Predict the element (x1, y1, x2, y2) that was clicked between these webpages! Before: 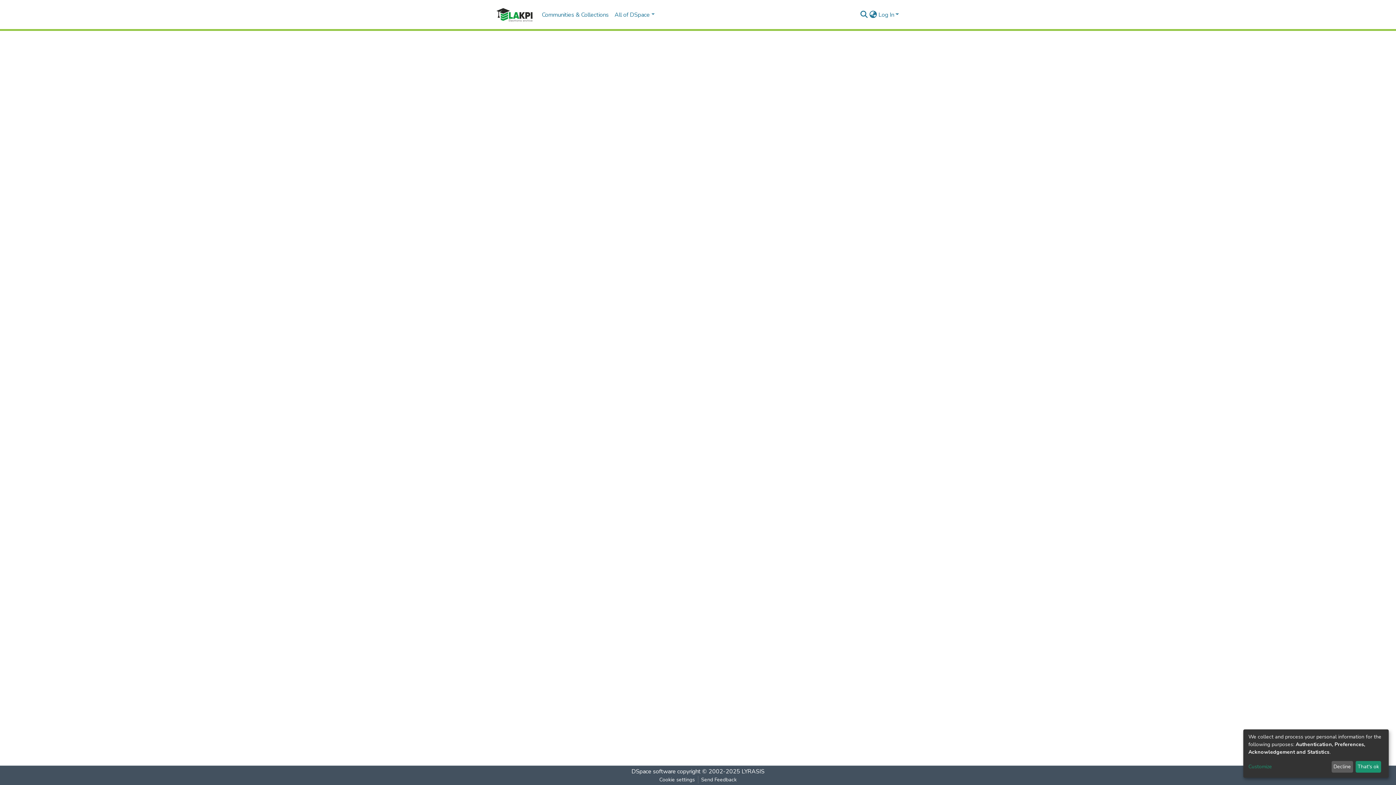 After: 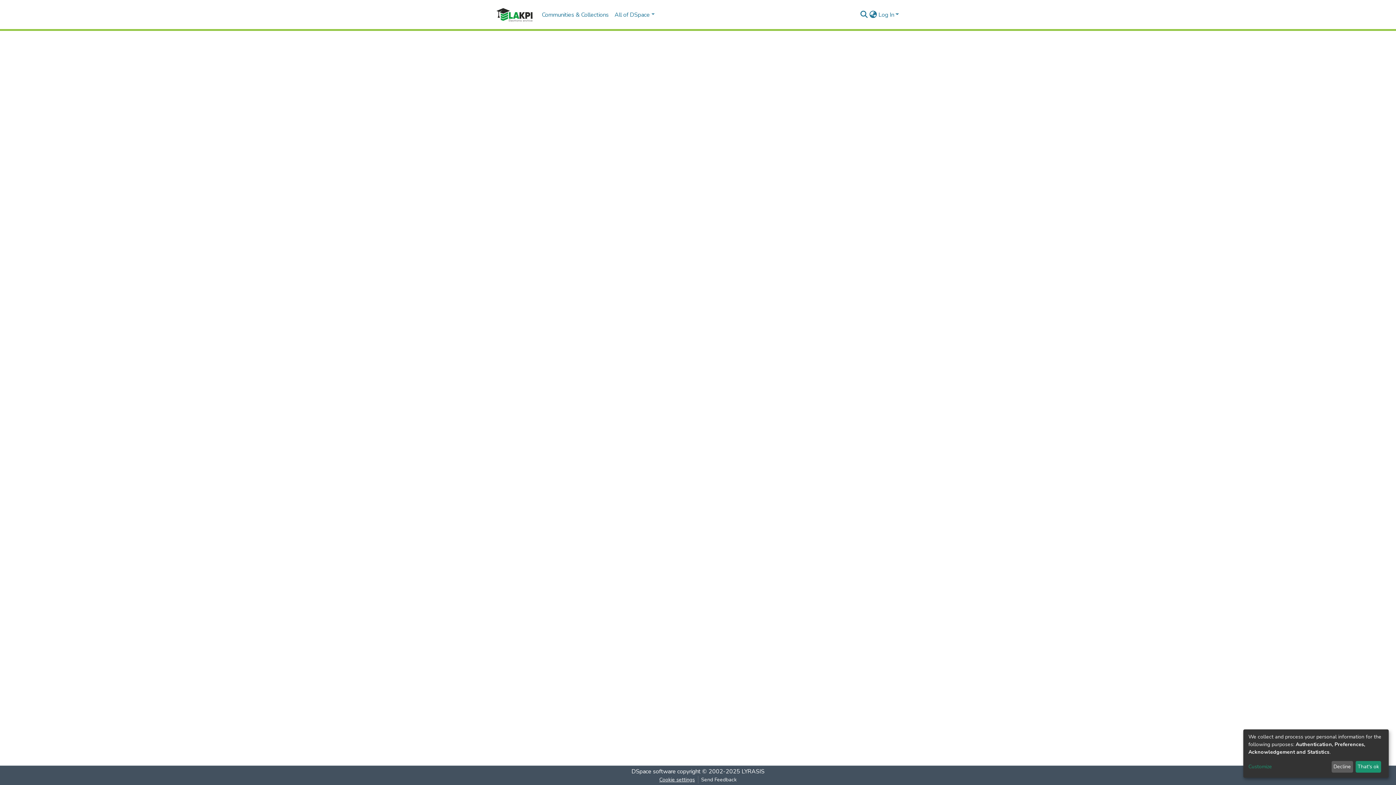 Action: bbox: (656, 776, 698, 784) label: Cookie settings